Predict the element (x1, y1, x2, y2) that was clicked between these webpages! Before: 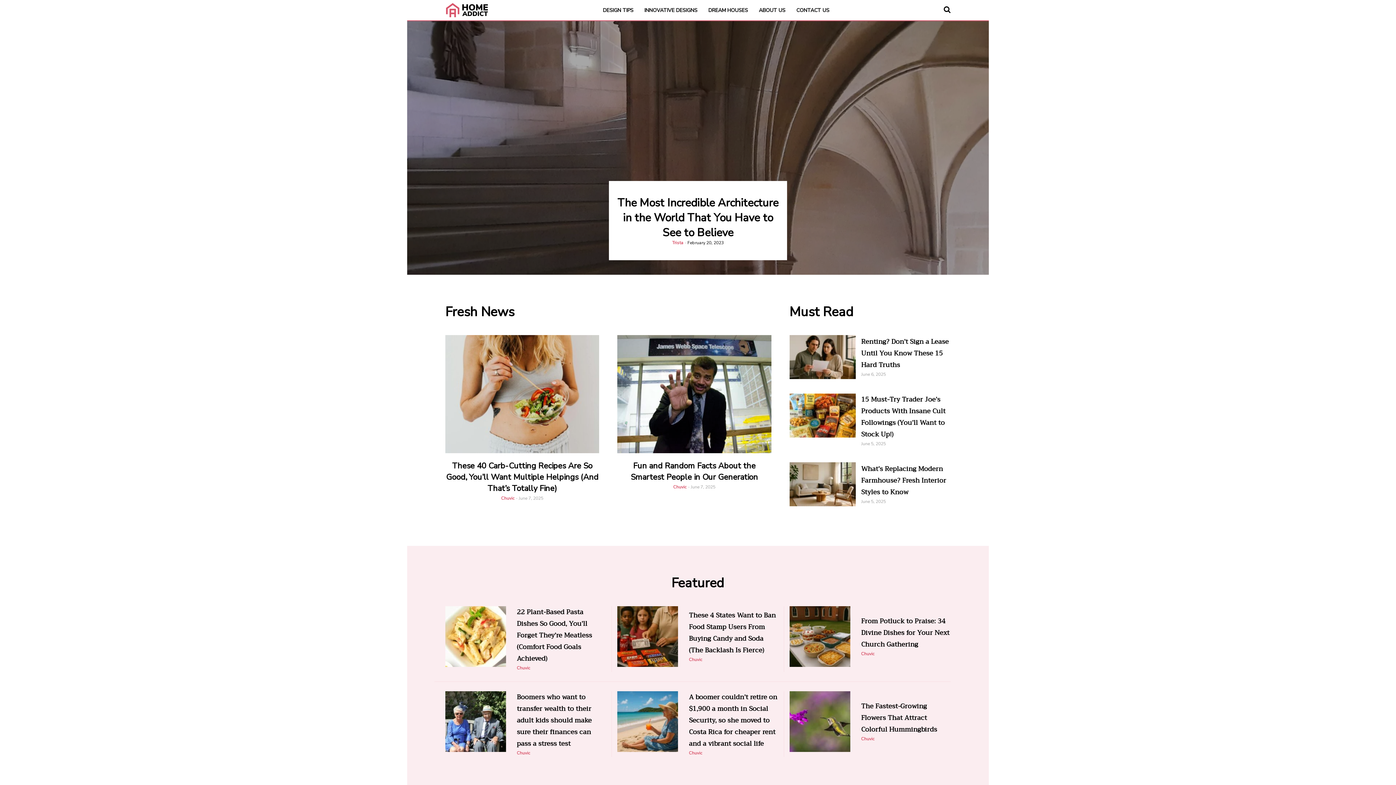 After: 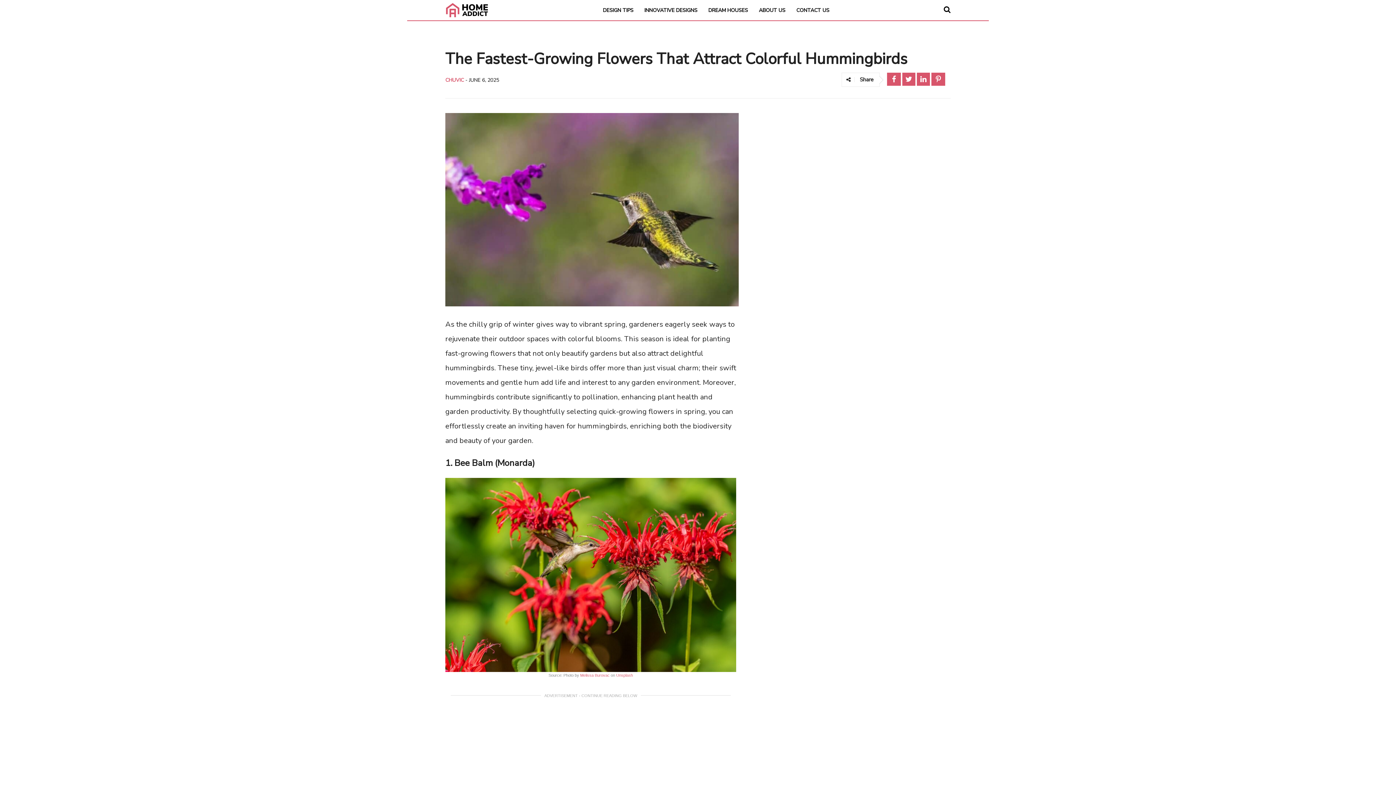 Action: label: The Fastest-Growing Flowers That Attract Colorful Hummingbirds bbox: (861, 700, 937, 735)